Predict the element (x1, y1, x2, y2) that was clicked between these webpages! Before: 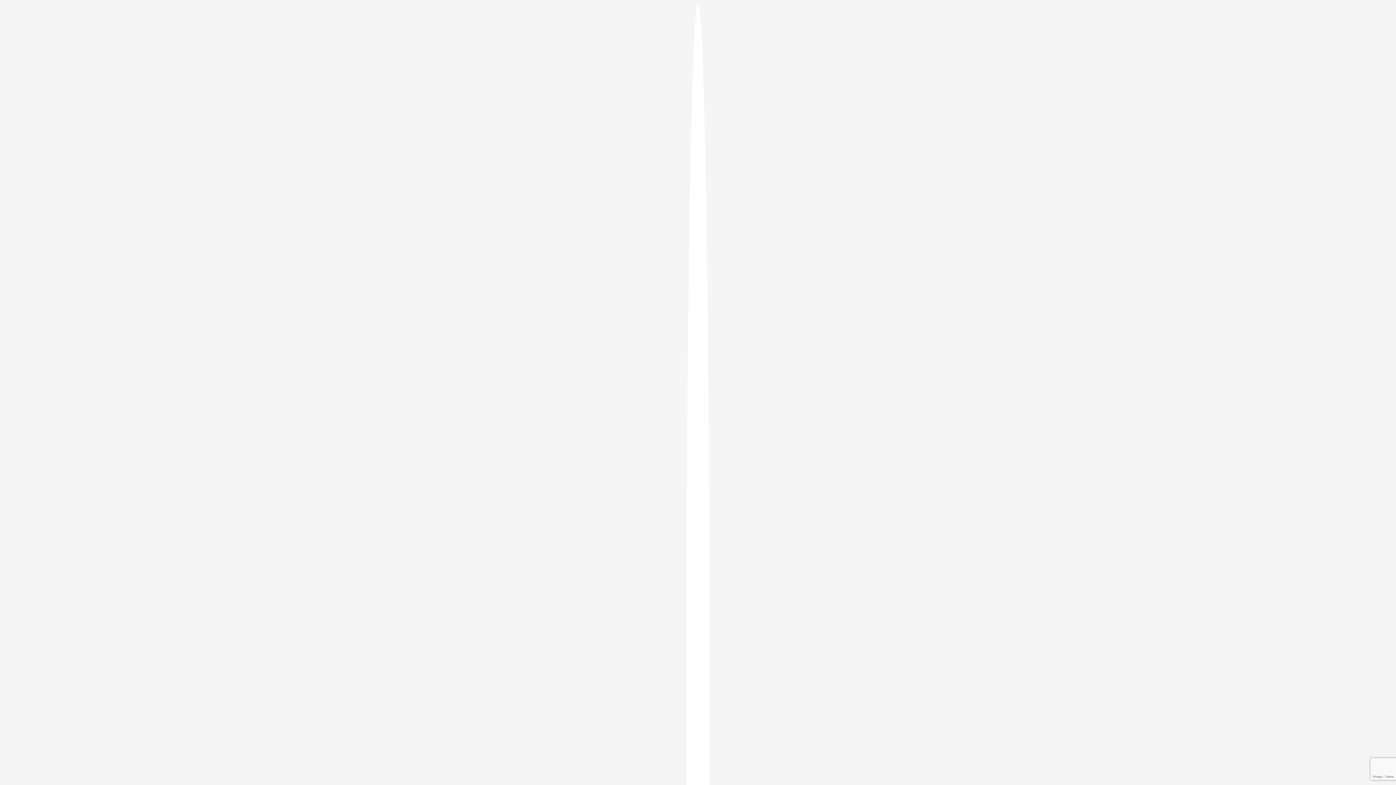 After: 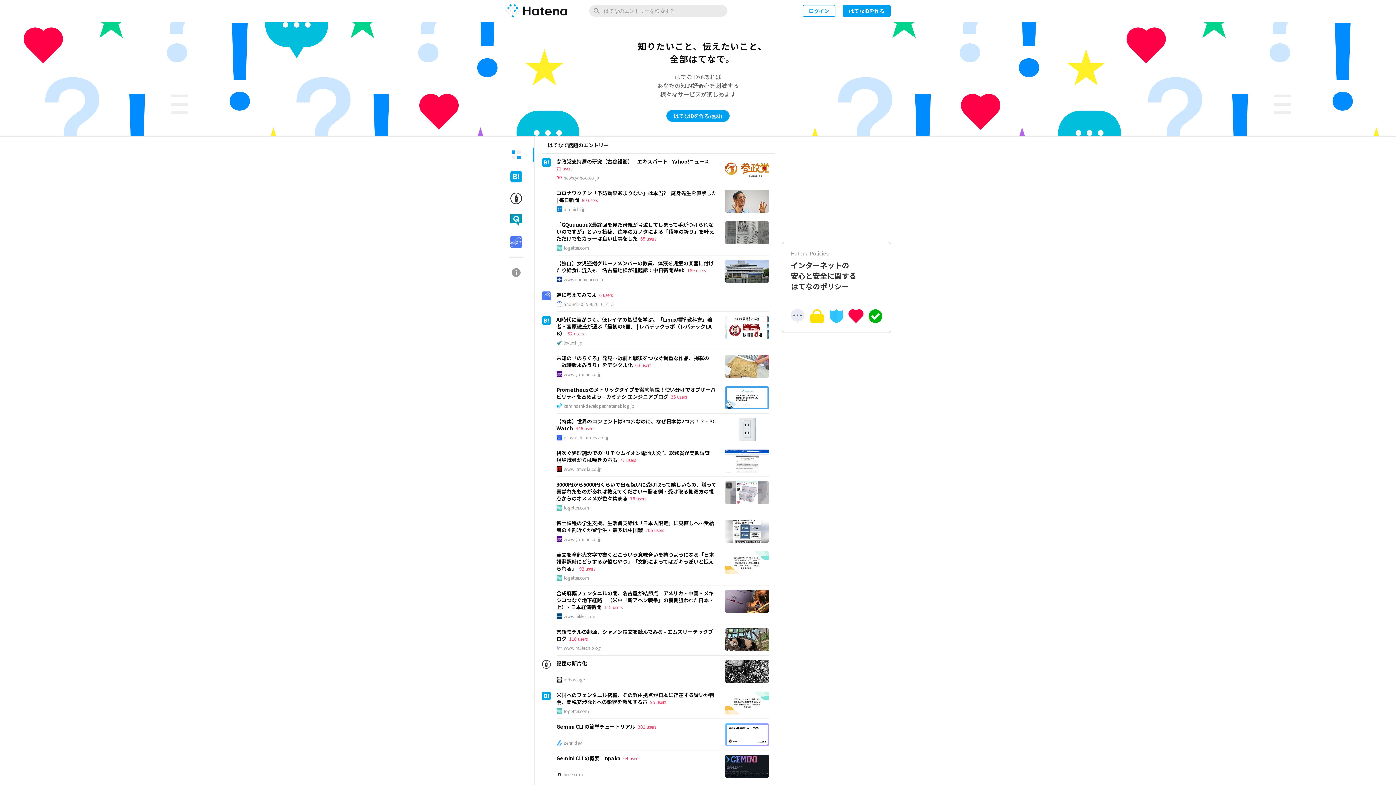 Action: bbox: (686, 5, 709, 1405)